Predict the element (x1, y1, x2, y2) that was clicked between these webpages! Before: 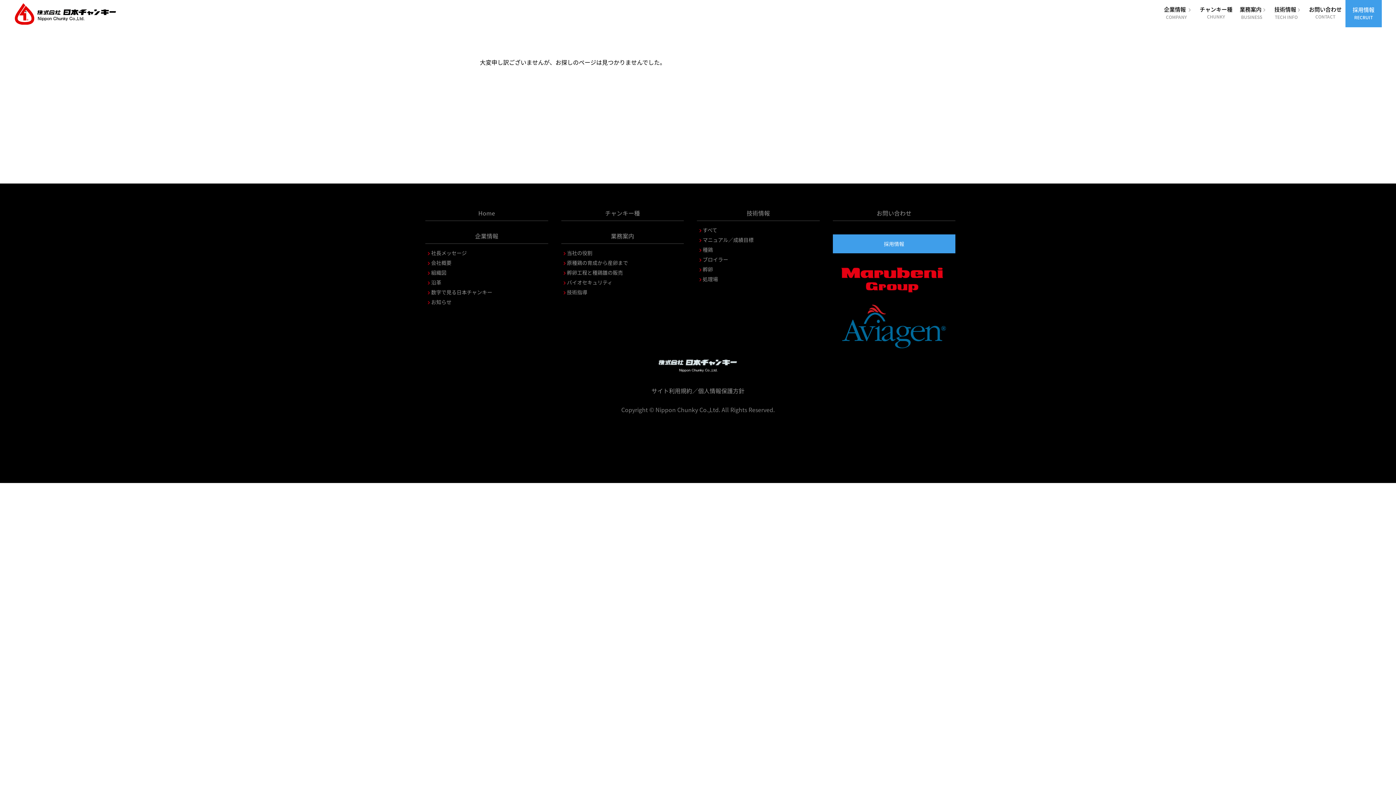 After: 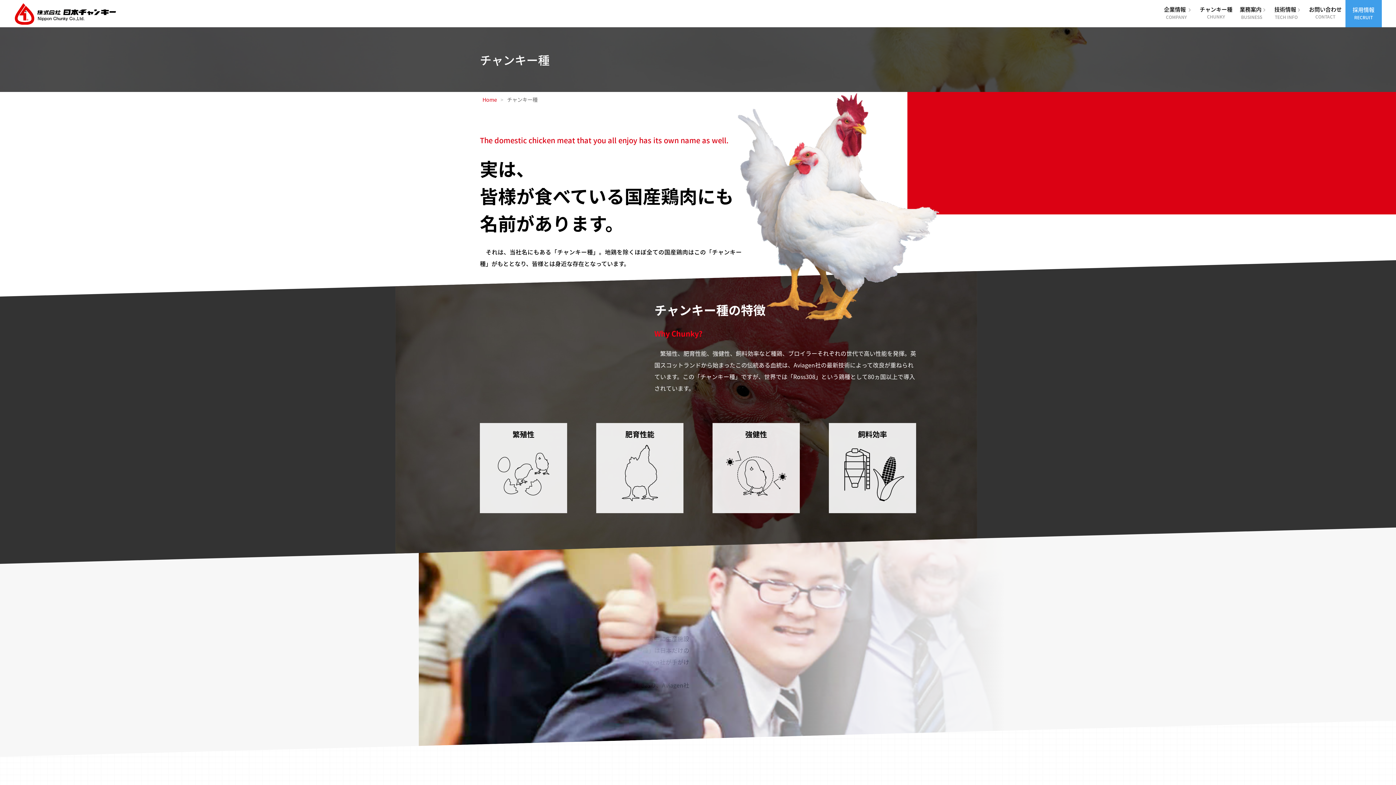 Action: bbox: (1196, 0, 1243, 29) label: チャンキー種
CHUNKY